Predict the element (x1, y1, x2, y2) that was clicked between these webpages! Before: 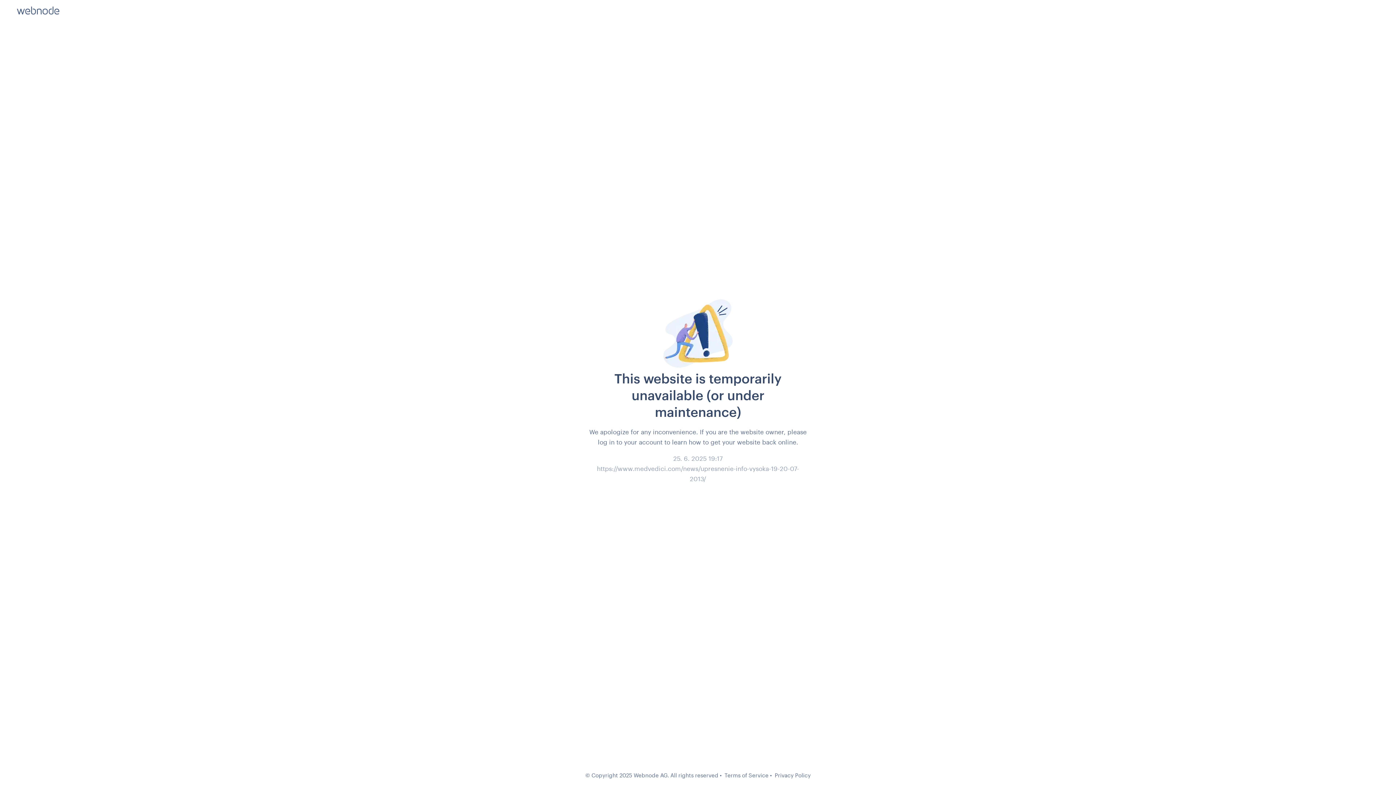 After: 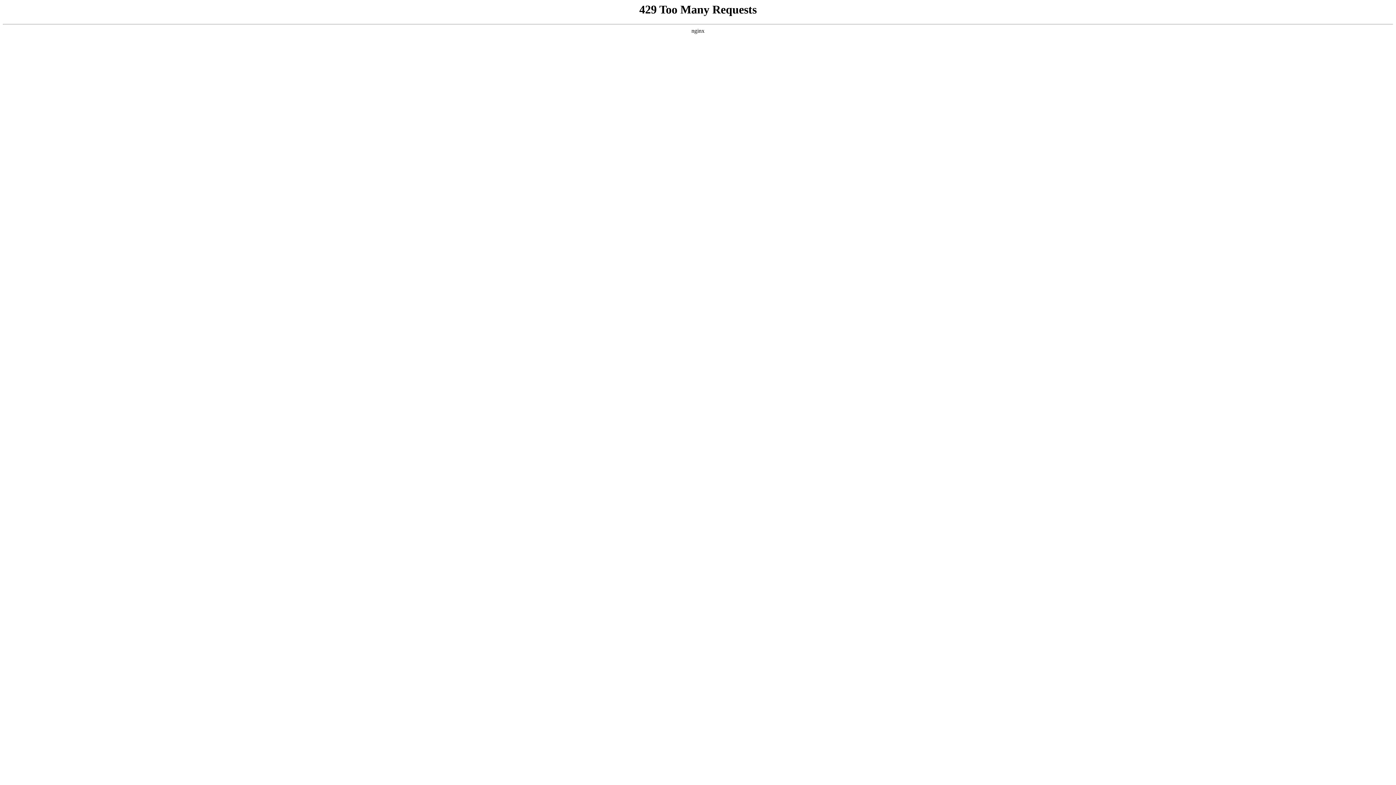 Action: label: Terms of Service bbox: (724, 772, 768, 778)